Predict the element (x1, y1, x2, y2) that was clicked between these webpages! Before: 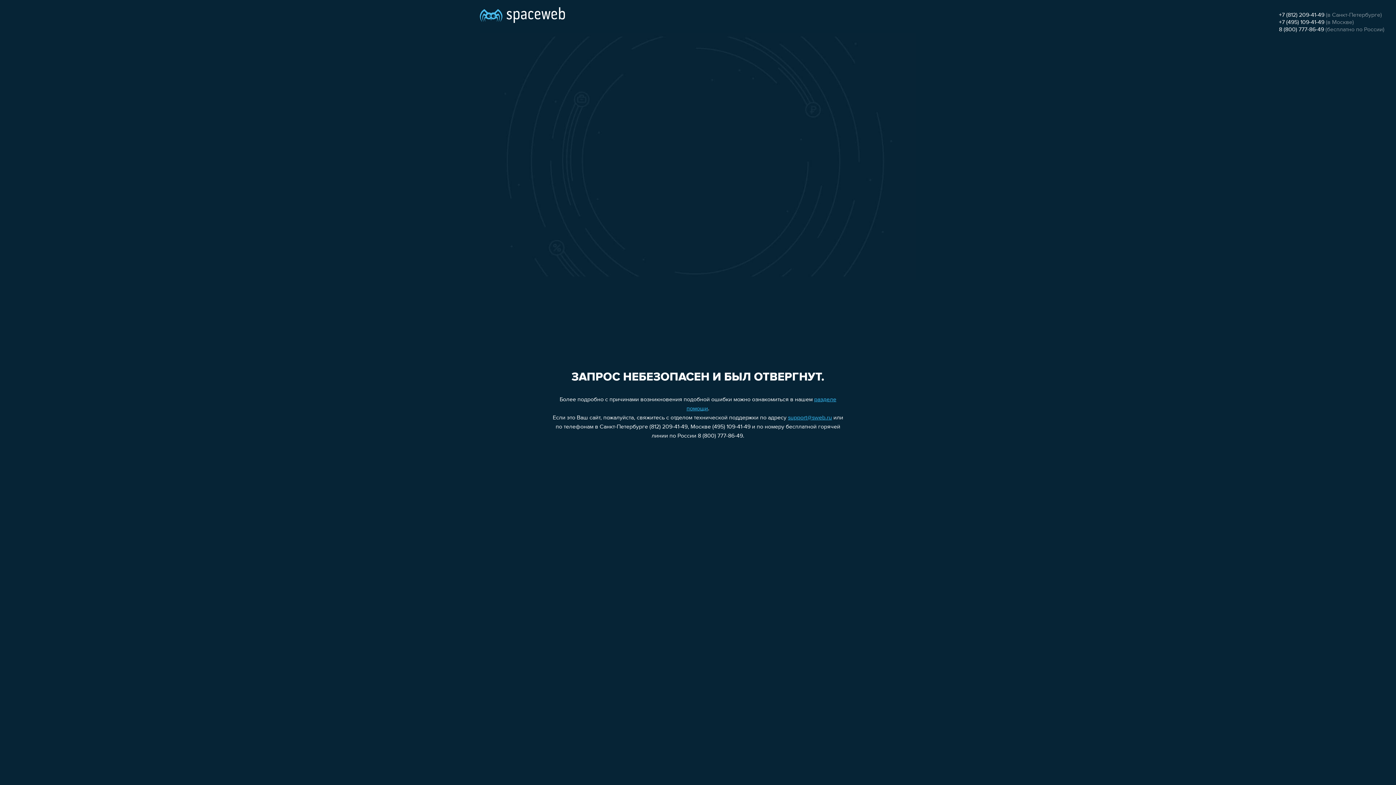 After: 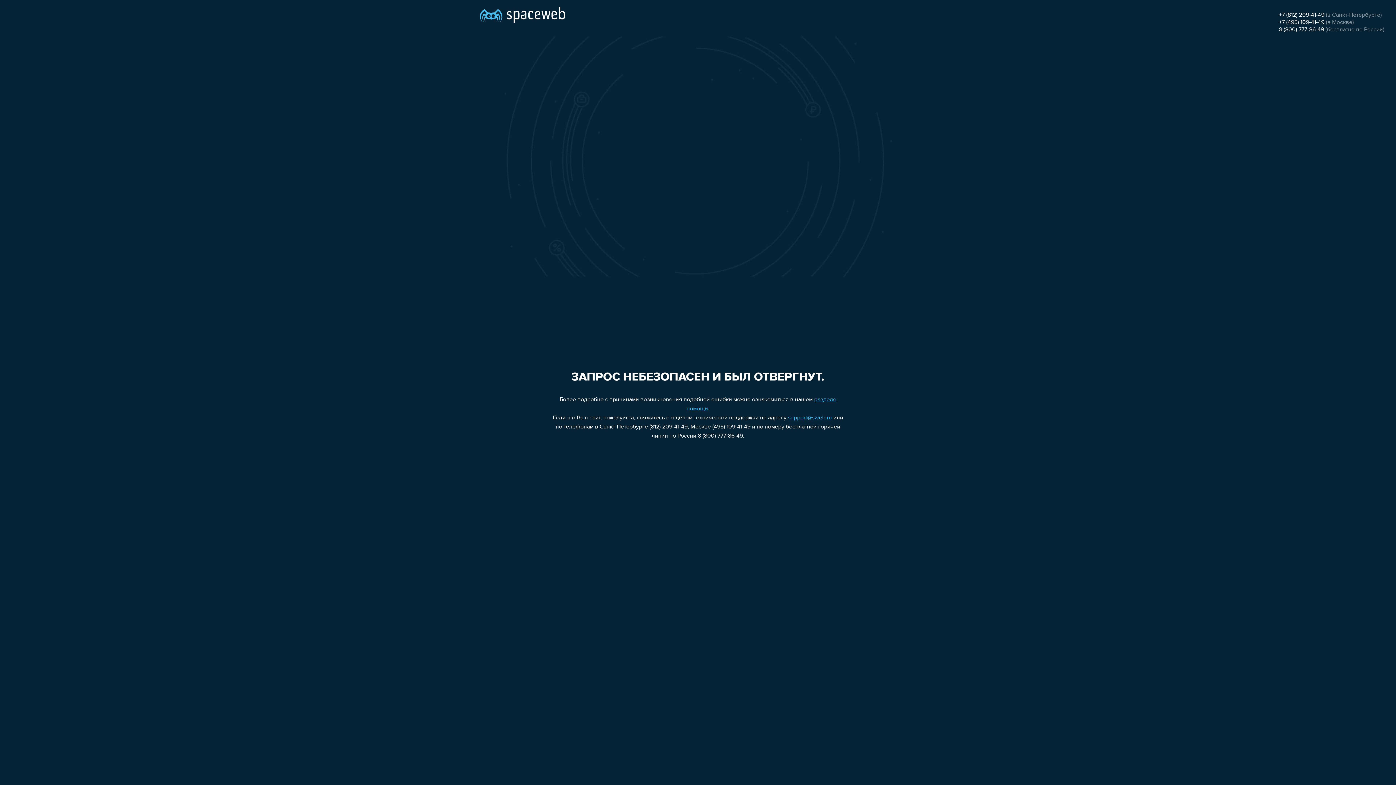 Action: bbox: (1279, 26, 1324, 32) label: 8 (800) 777-86-49